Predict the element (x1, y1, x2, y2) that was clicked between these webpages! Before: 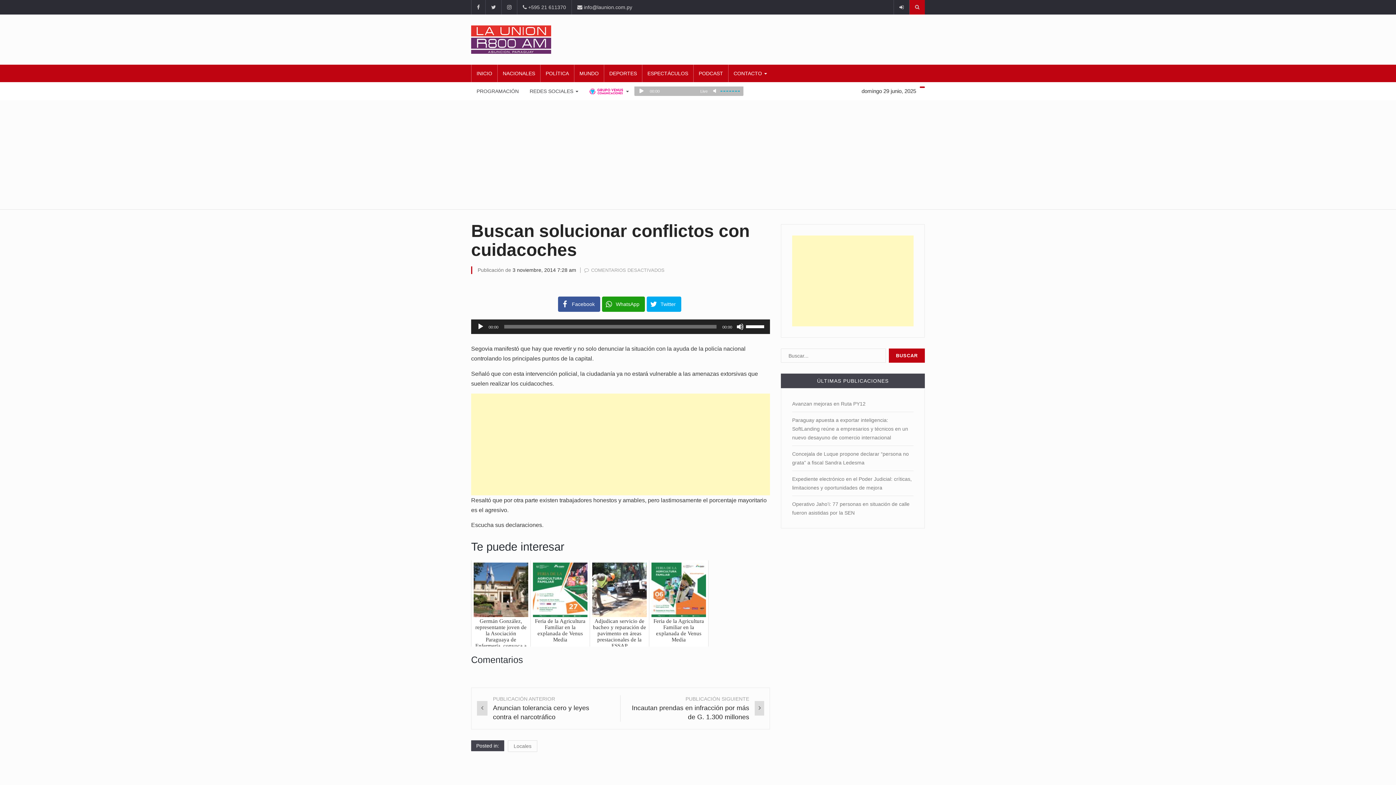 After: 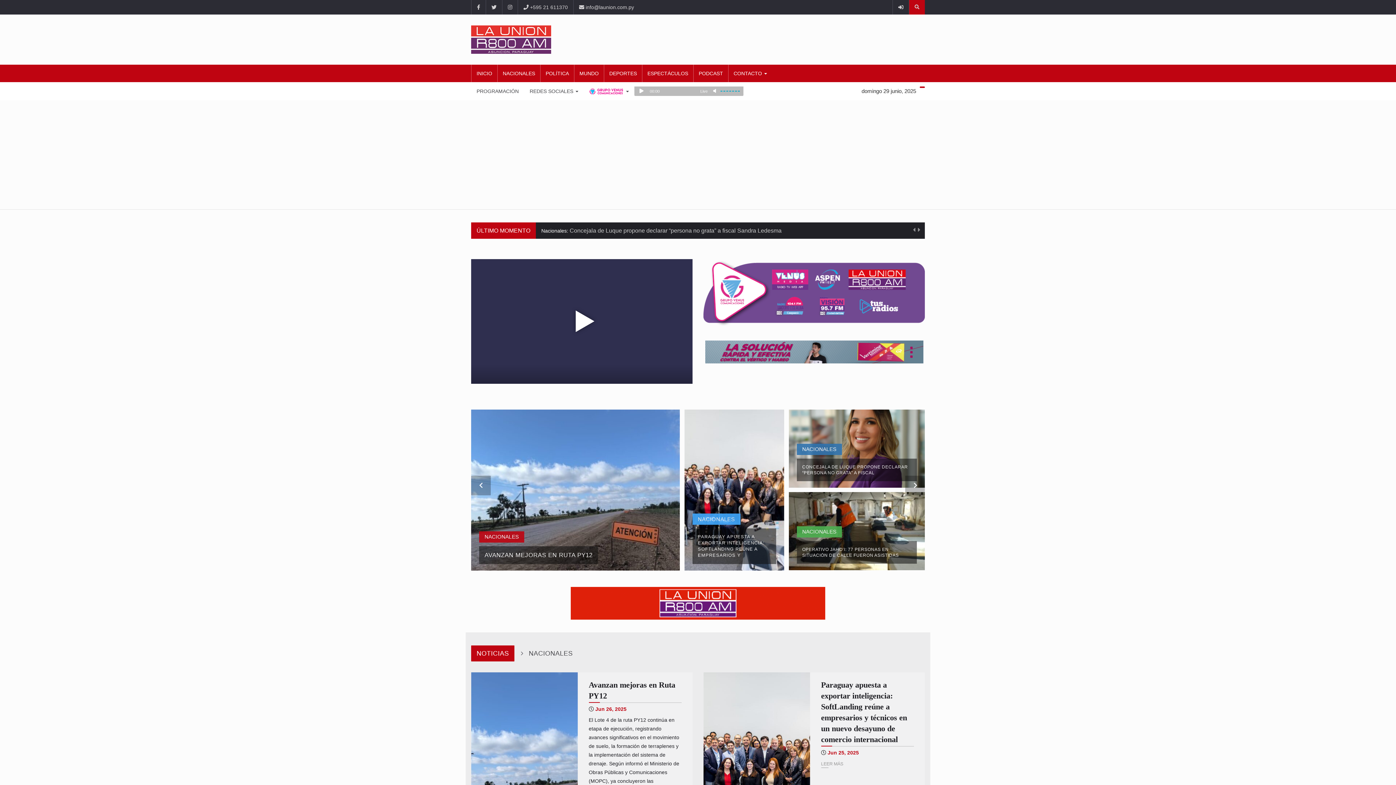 Action: bbox: (471, 25, 925, 53)